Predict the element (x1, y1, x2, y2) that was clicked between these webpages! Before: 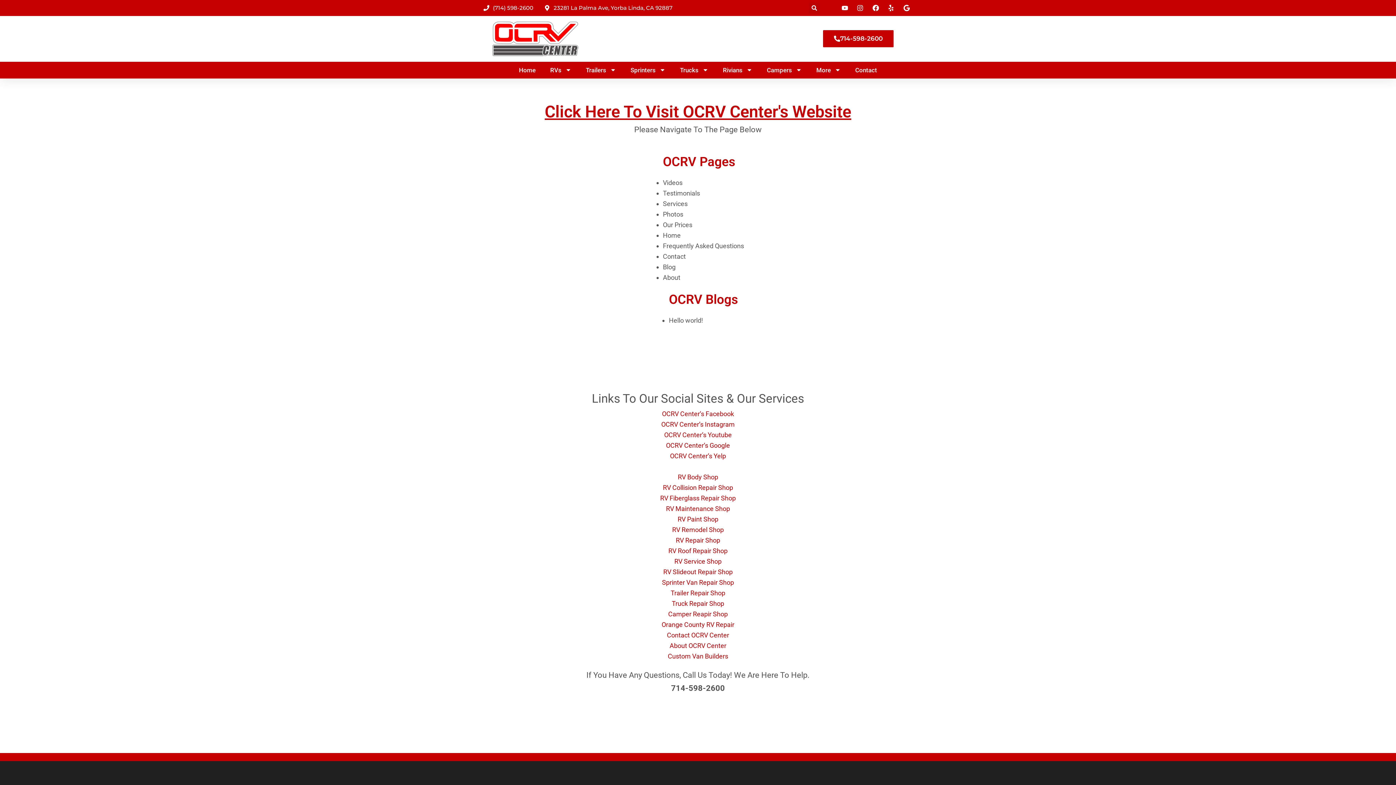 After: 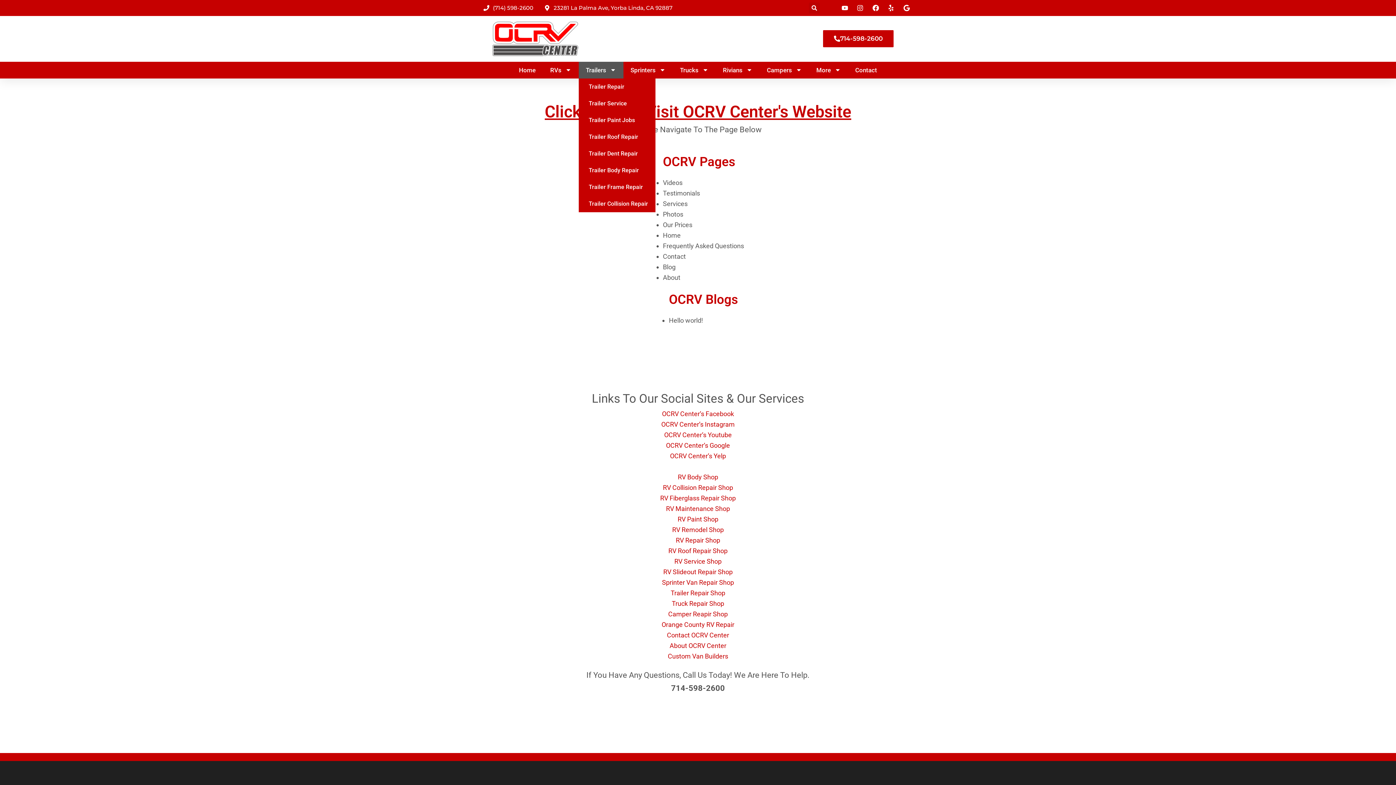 Action: bbox: (578, 61, 623, 78) label: Trailers